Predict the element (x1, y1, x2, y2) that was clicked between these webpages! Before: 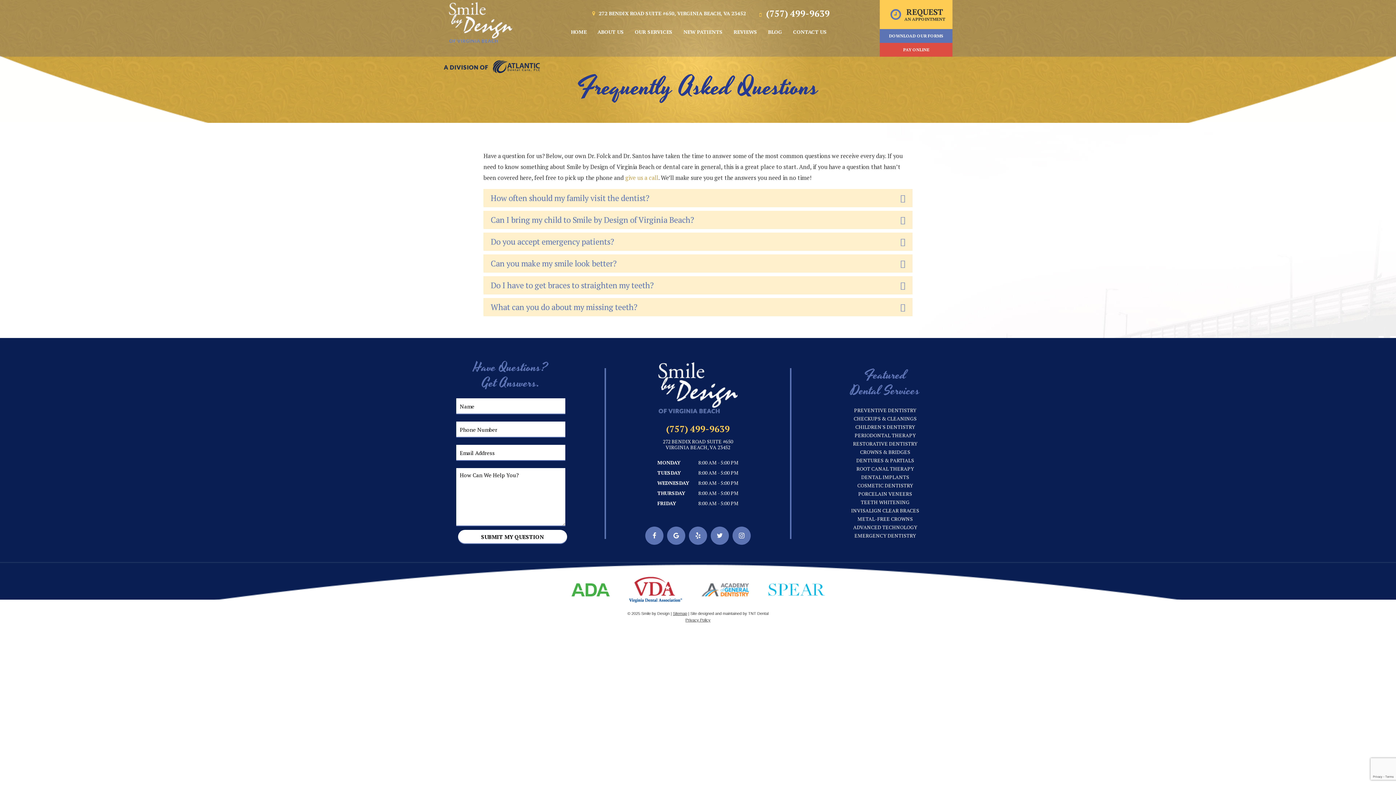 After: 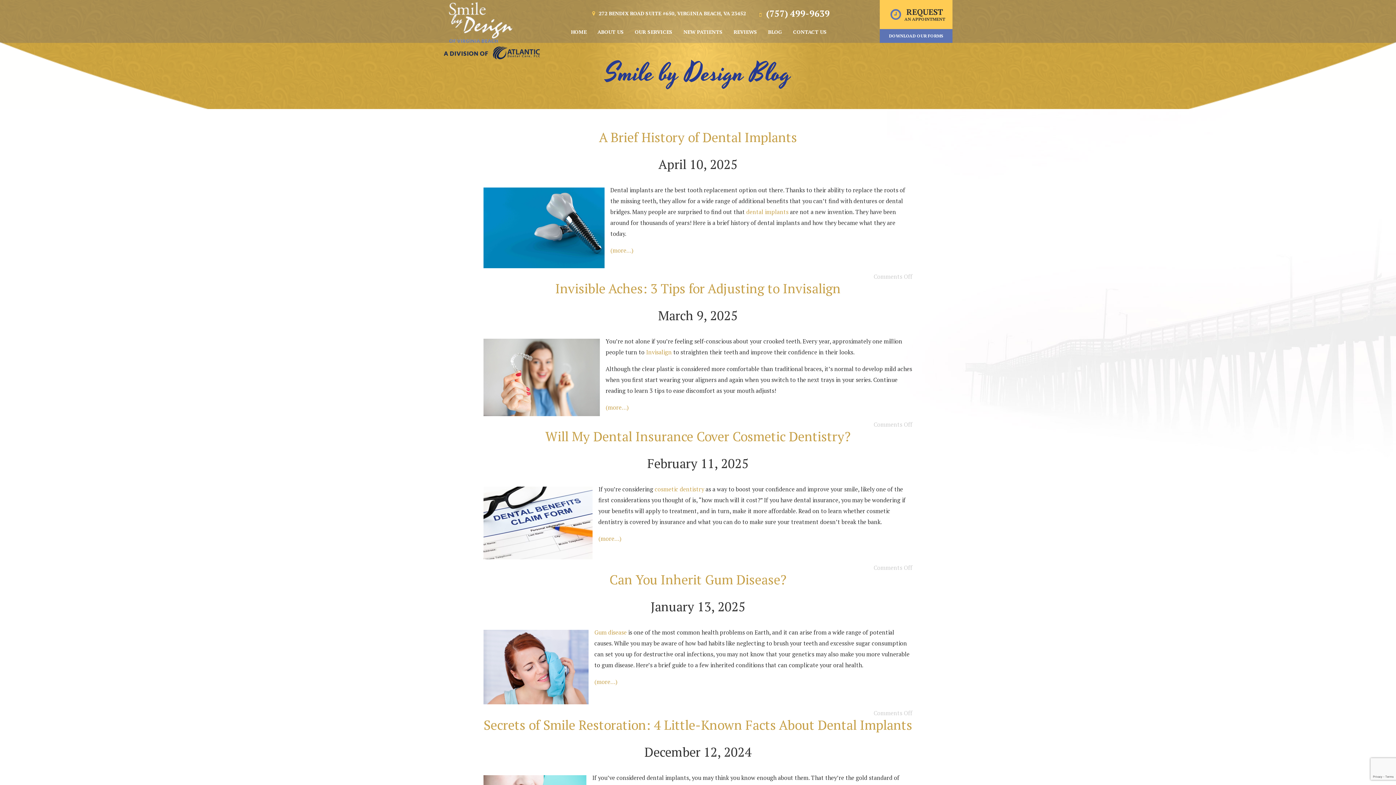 Action: label: BLOG bbox: (765, 26, 785, 41)